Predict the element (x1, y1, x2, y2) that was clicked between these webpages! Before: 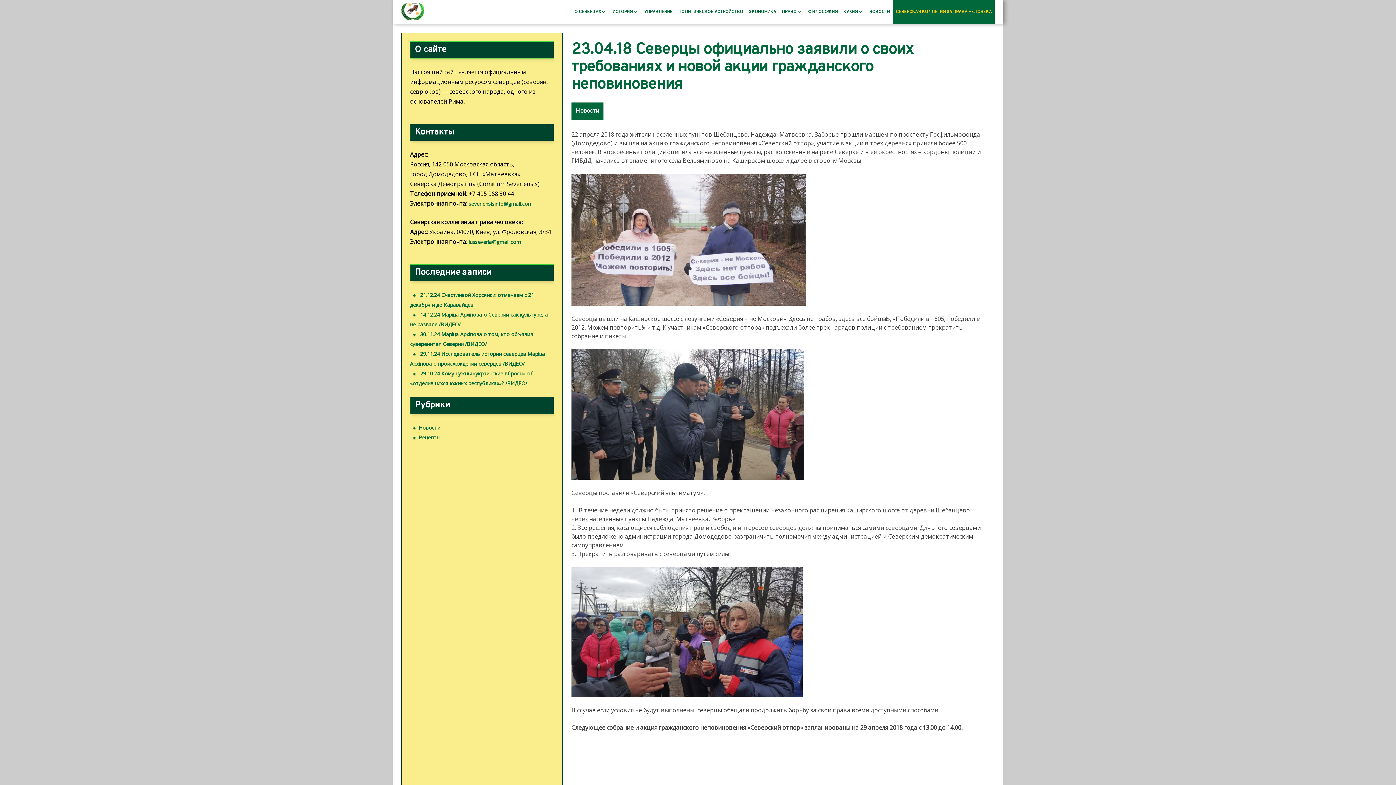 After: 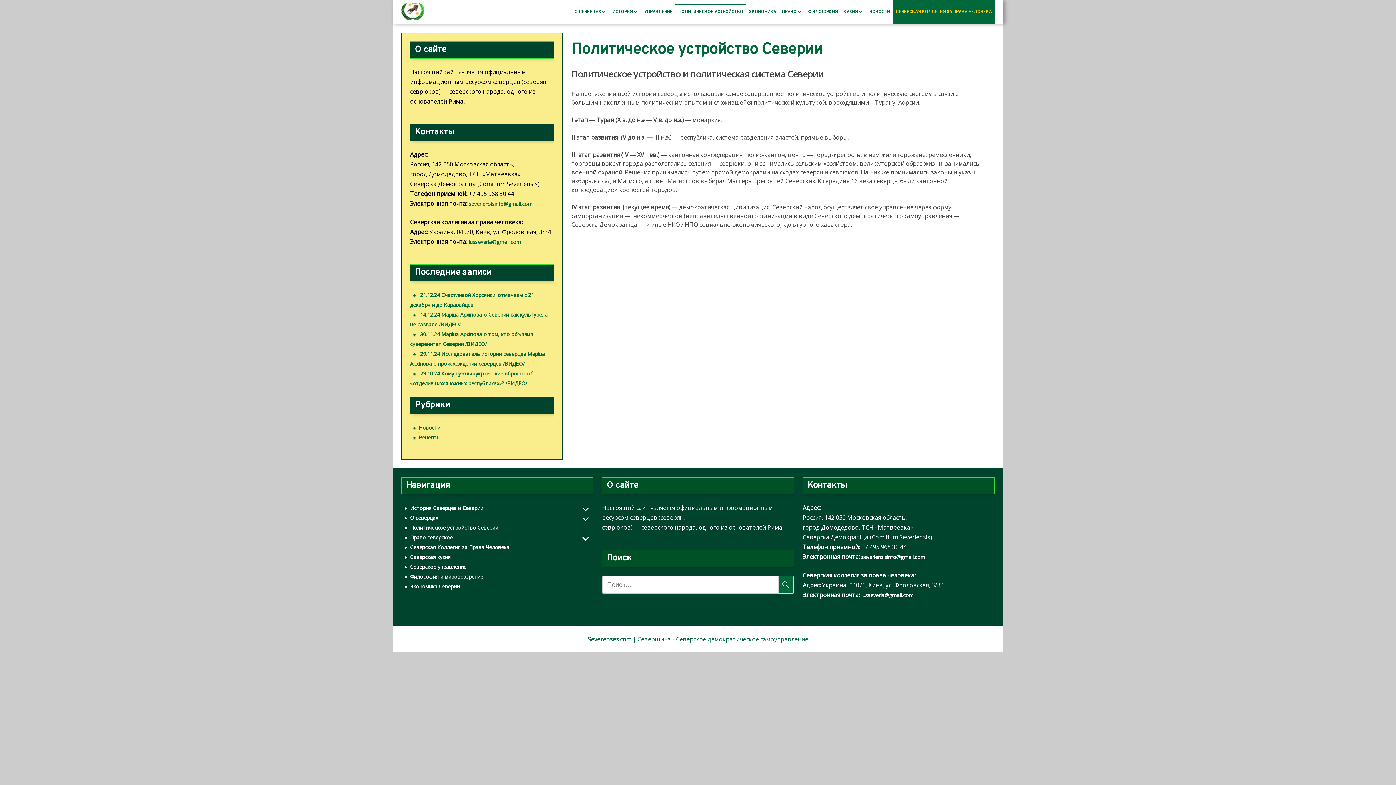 Action: label: ПОЛИТИЧЕСКОЕ УСТРОЙСТВО bbox: (675, 0, 746, 24)